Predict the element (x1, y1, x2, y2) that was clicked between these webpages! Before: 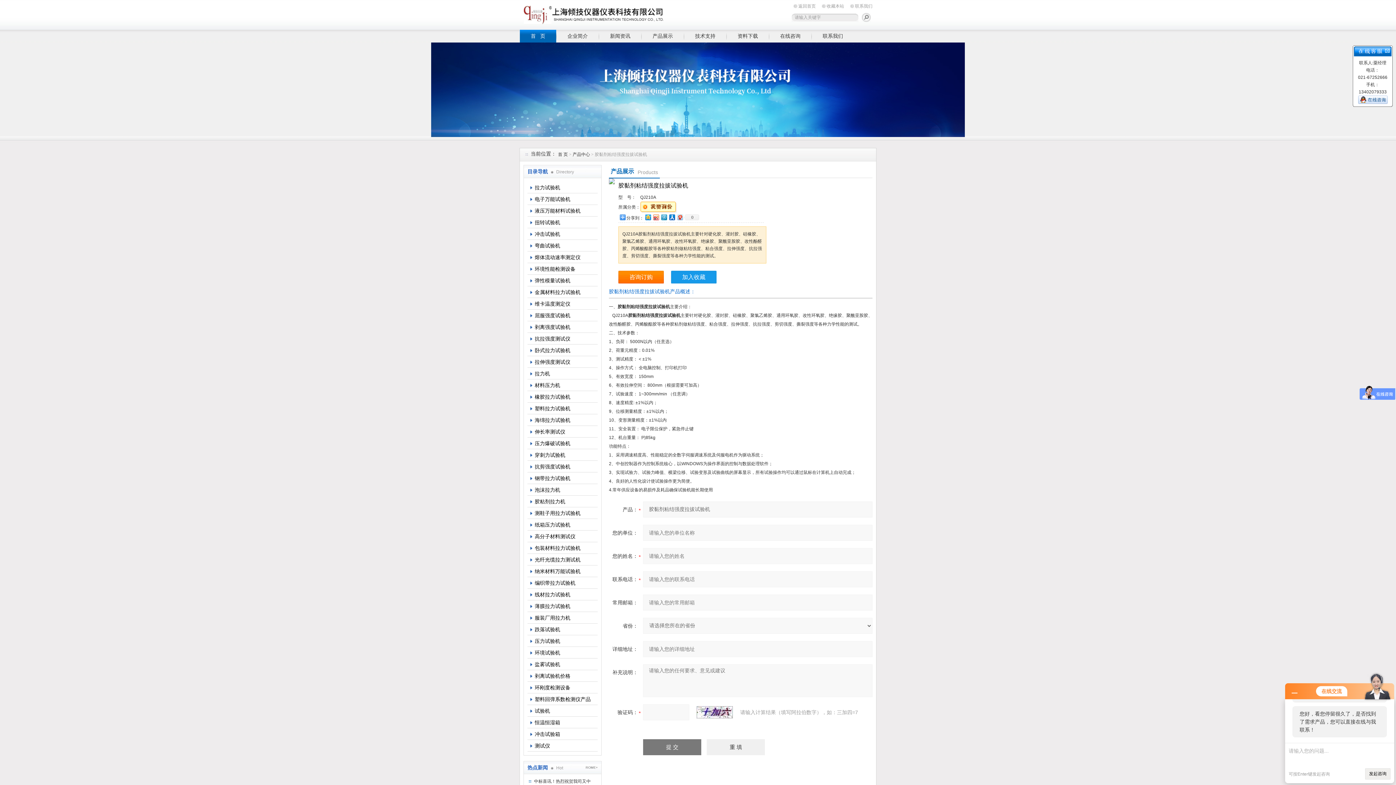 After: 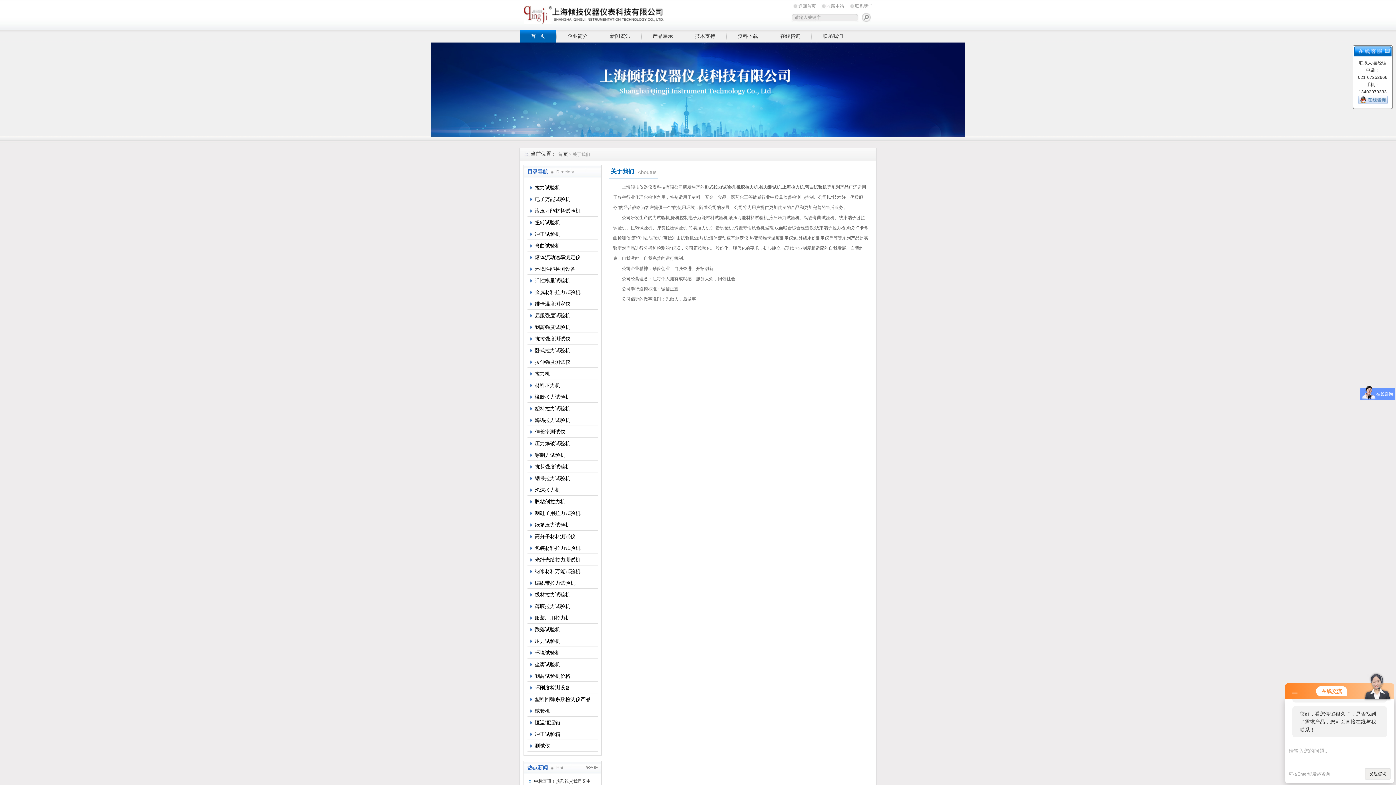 Action: label: 企业简介 bbox: (556, 29, 598, 42)